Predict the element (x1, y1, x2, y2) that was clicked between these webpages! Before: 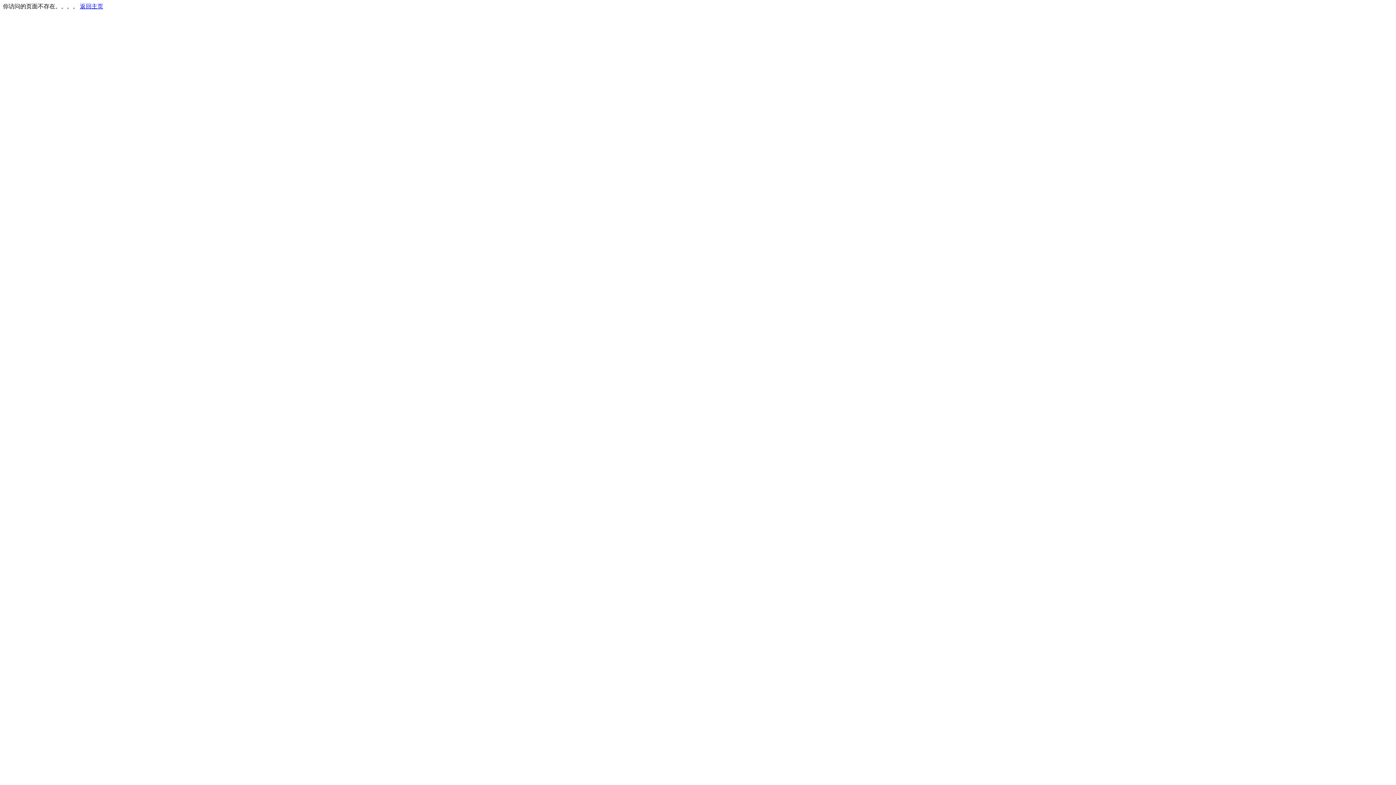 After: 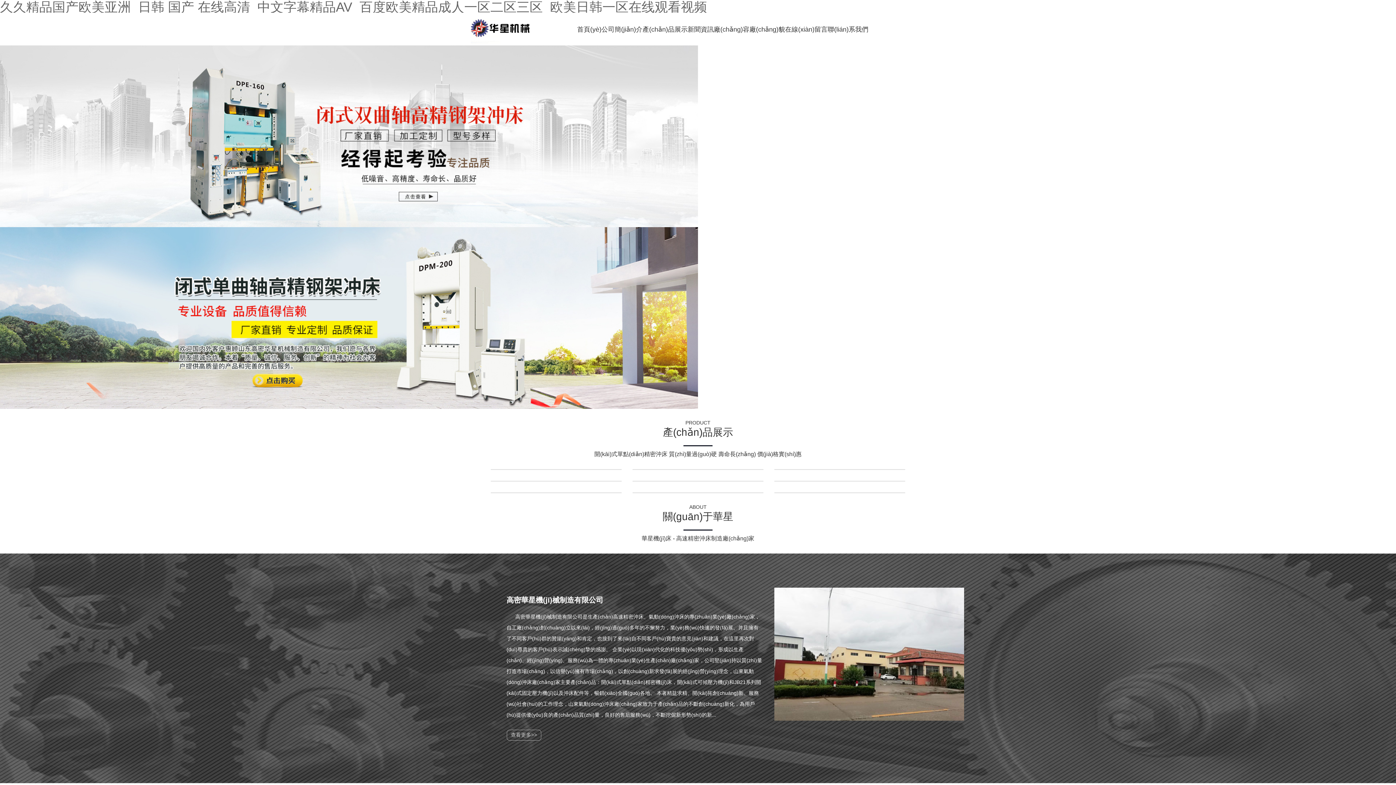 Action: label: 返回主页 bbox: (80, 3, 103, 9)